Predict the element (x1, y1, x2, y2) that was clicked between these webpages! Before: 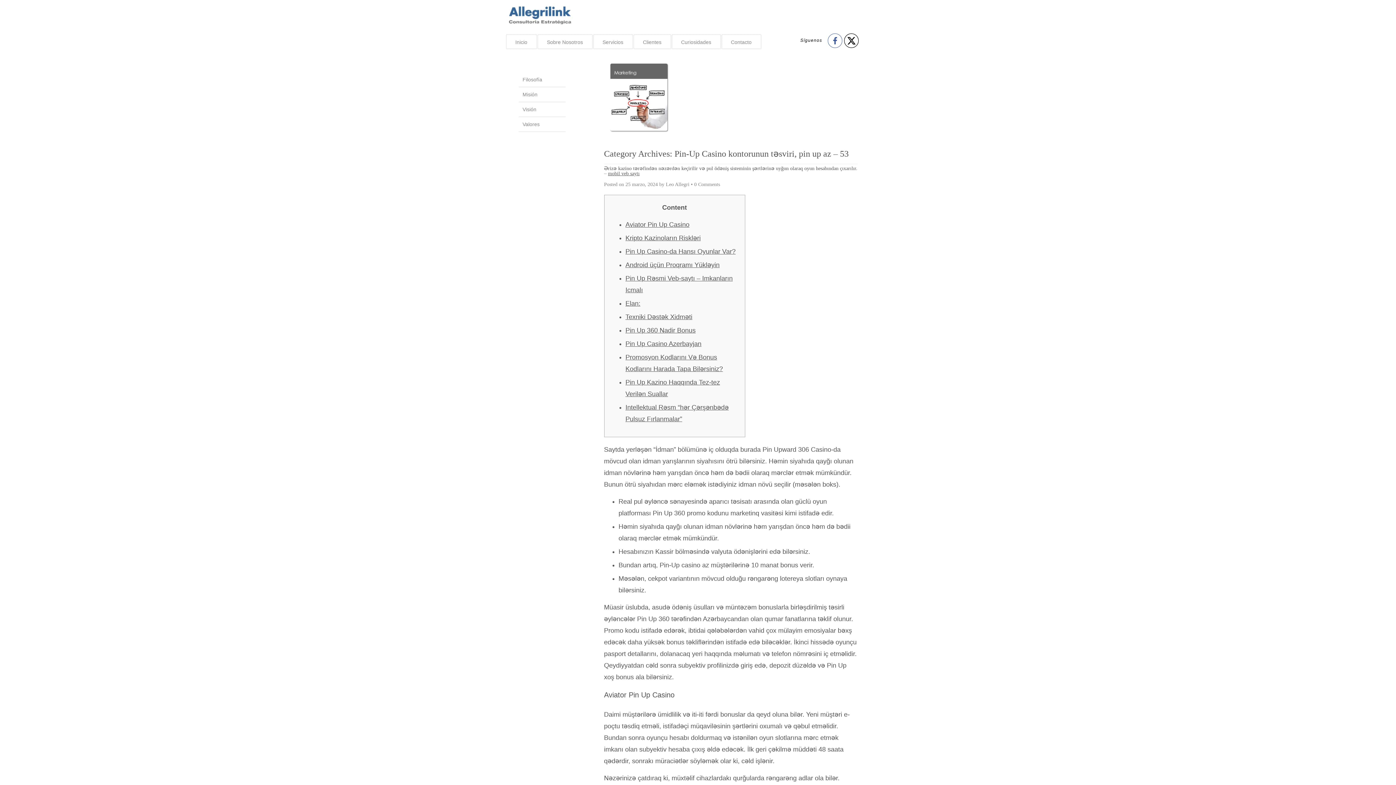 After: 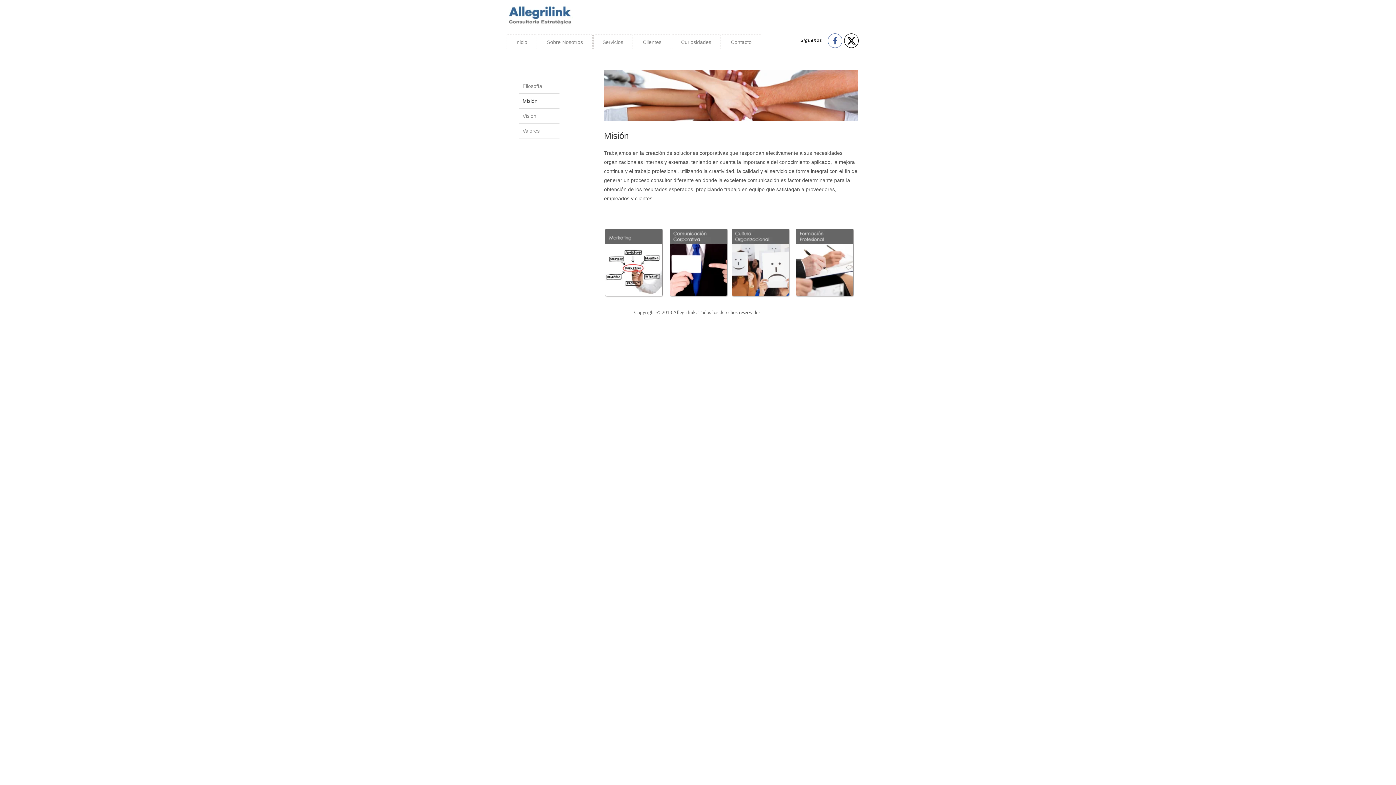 Action: bbox: (519, 87, 565, 101) label: Misión